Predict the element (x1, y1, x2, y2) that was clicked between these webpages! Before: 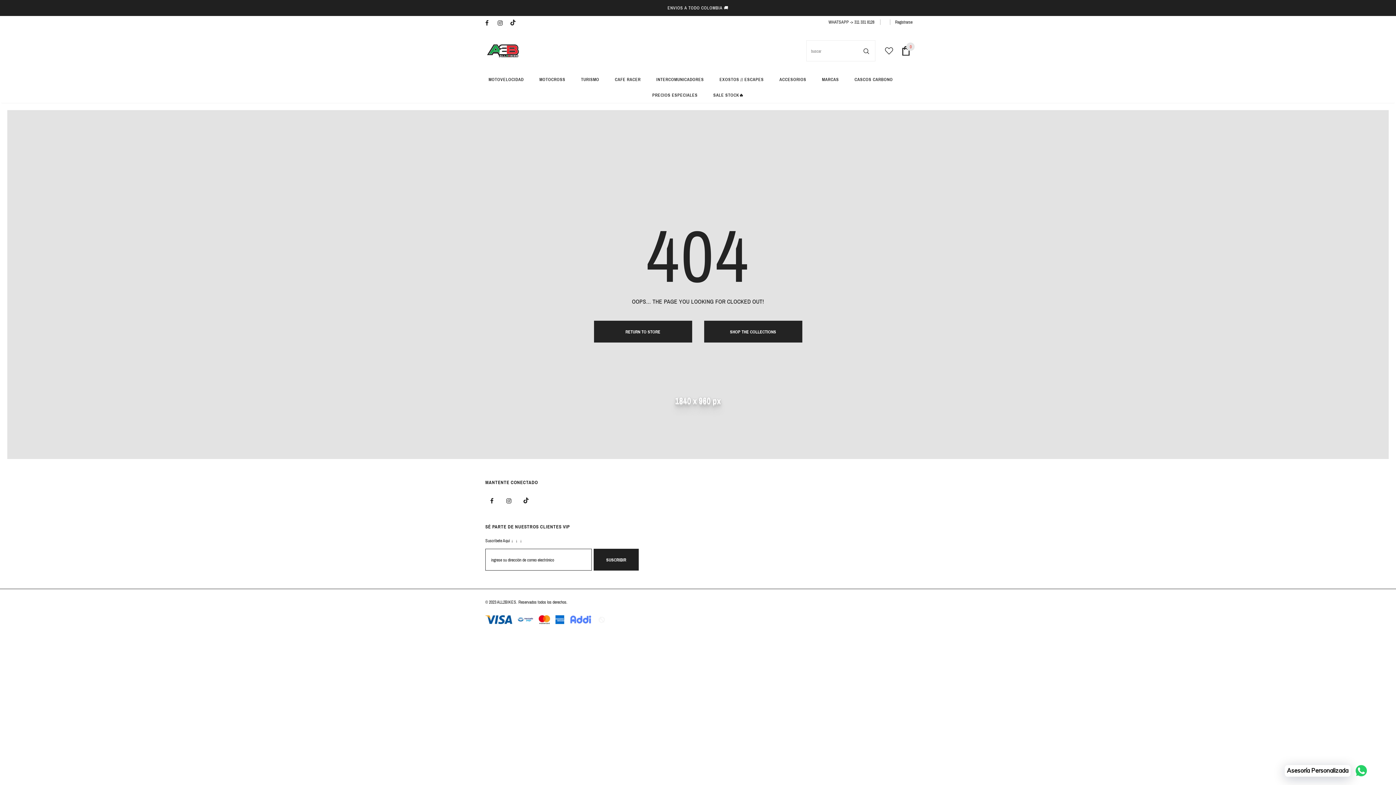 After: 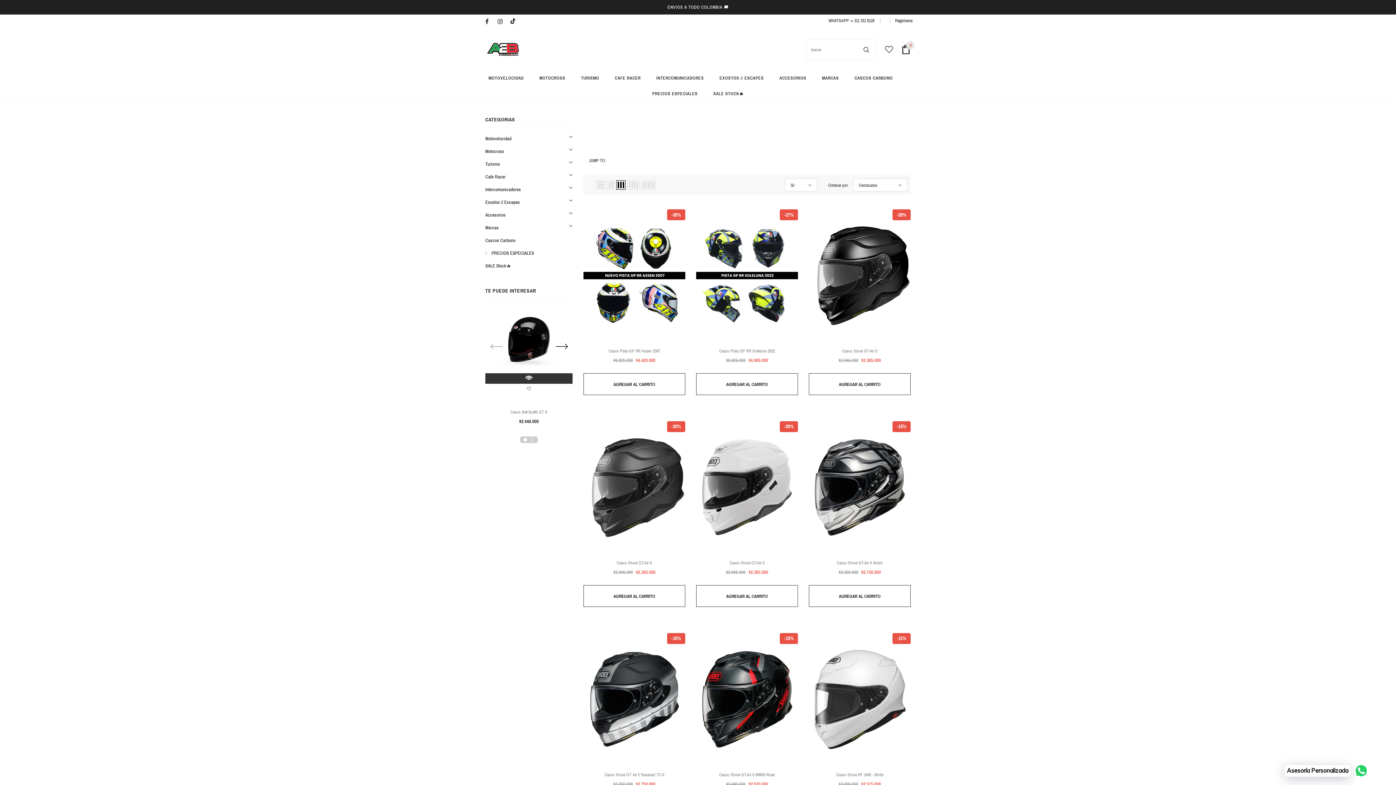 Action: bbox: (652, 87, 697, 102) label: PRECIOS ESPECIALES